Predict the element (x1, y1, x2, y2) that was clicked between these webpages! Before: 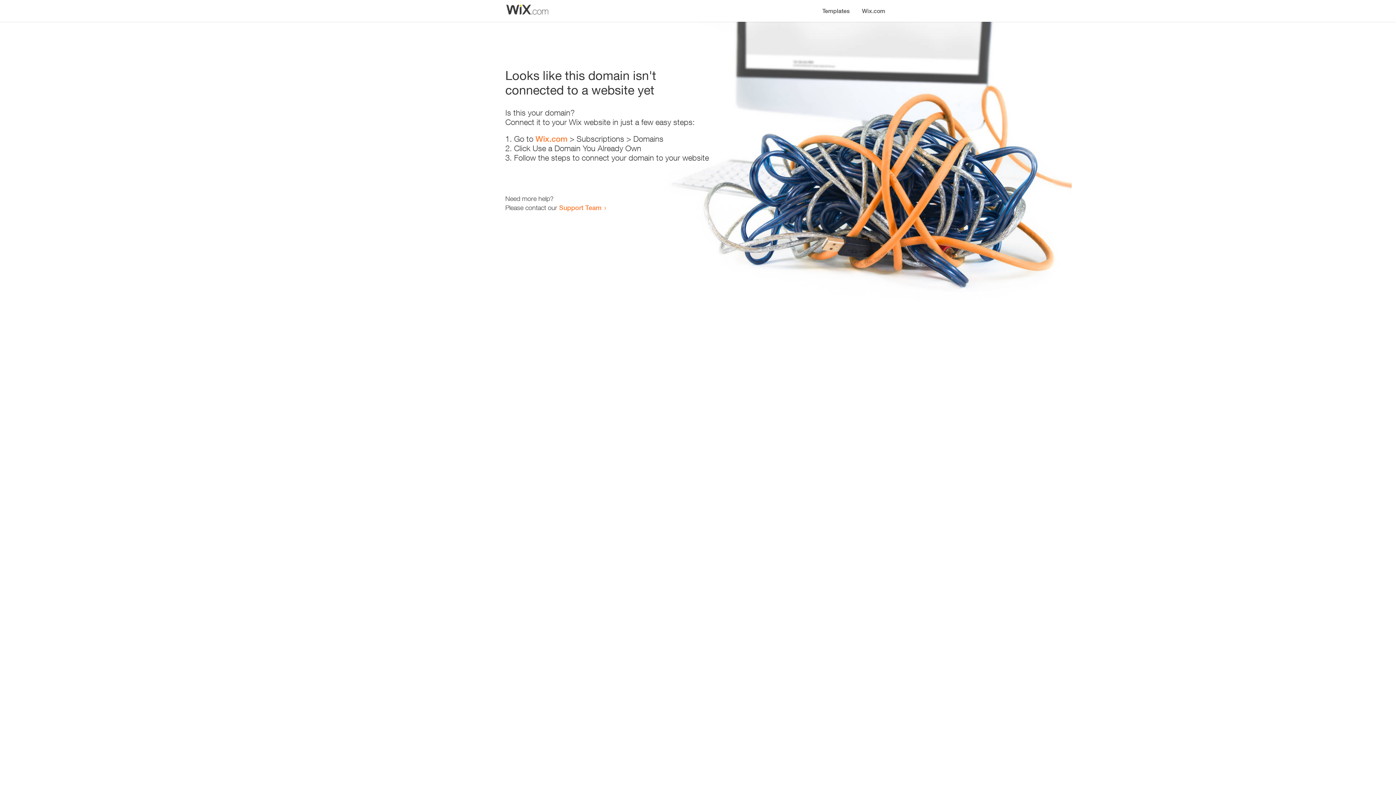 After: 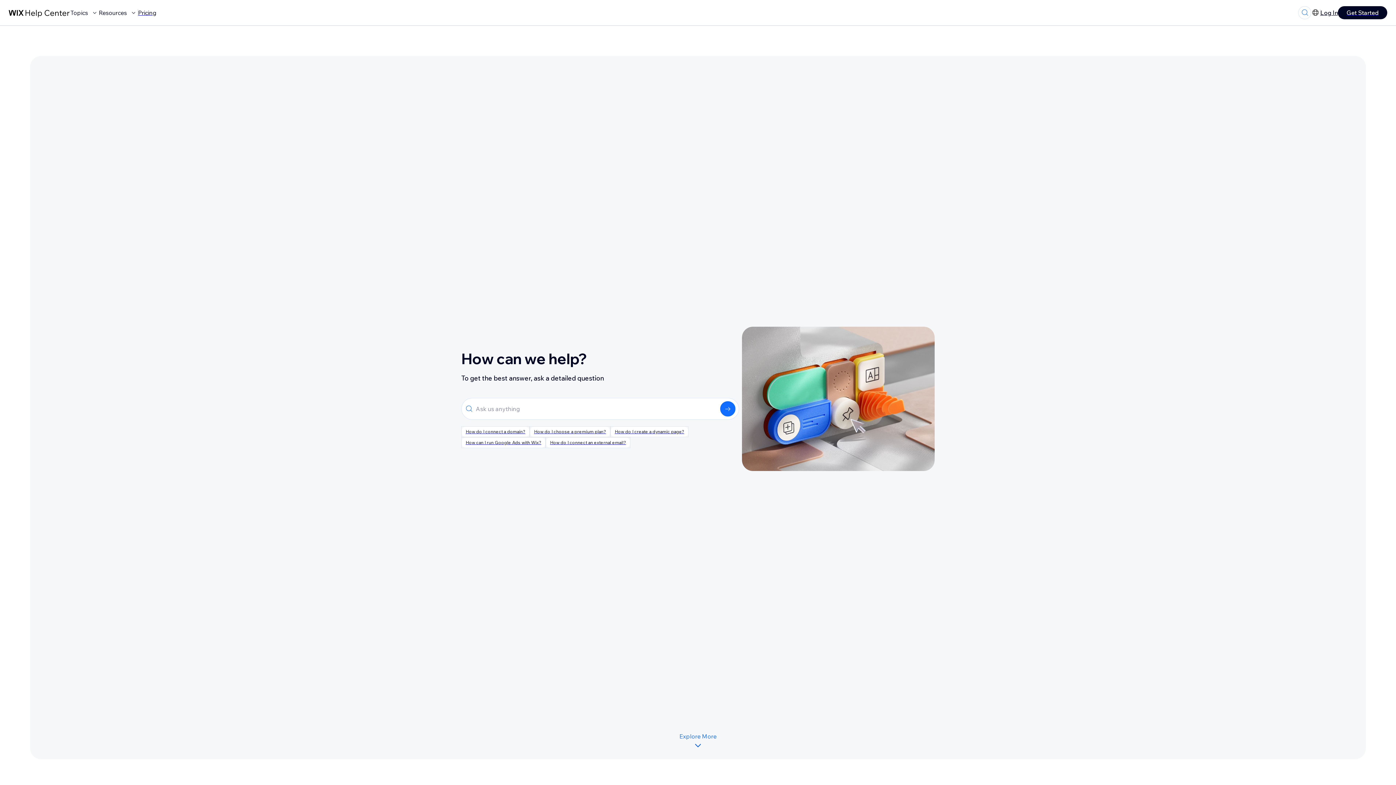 Action: label: Support Team bbox: (559, 203, 601, 211)